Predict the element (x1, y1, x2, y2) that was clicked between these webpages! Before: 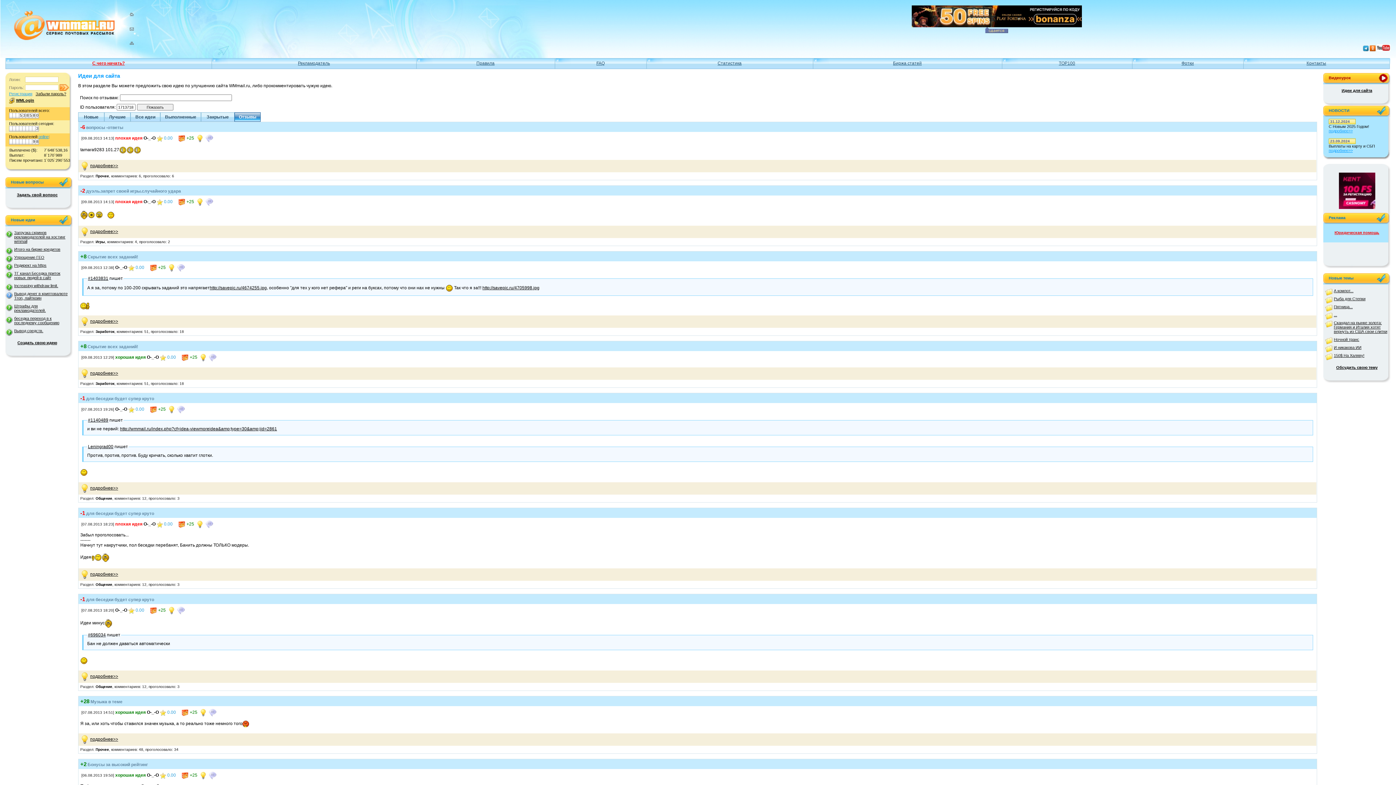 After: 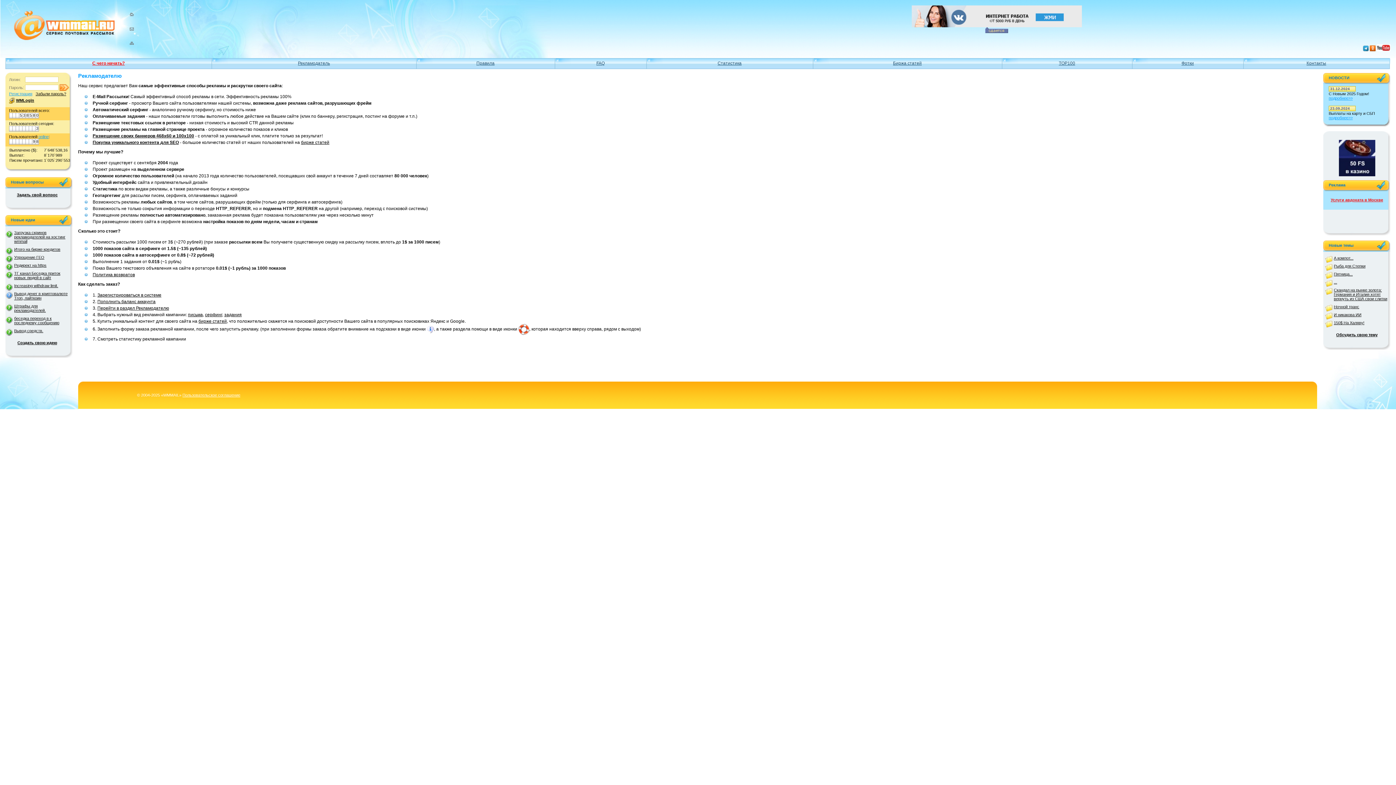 Action: label: Рекламодатель bbox: (211, 58, 416, 69)